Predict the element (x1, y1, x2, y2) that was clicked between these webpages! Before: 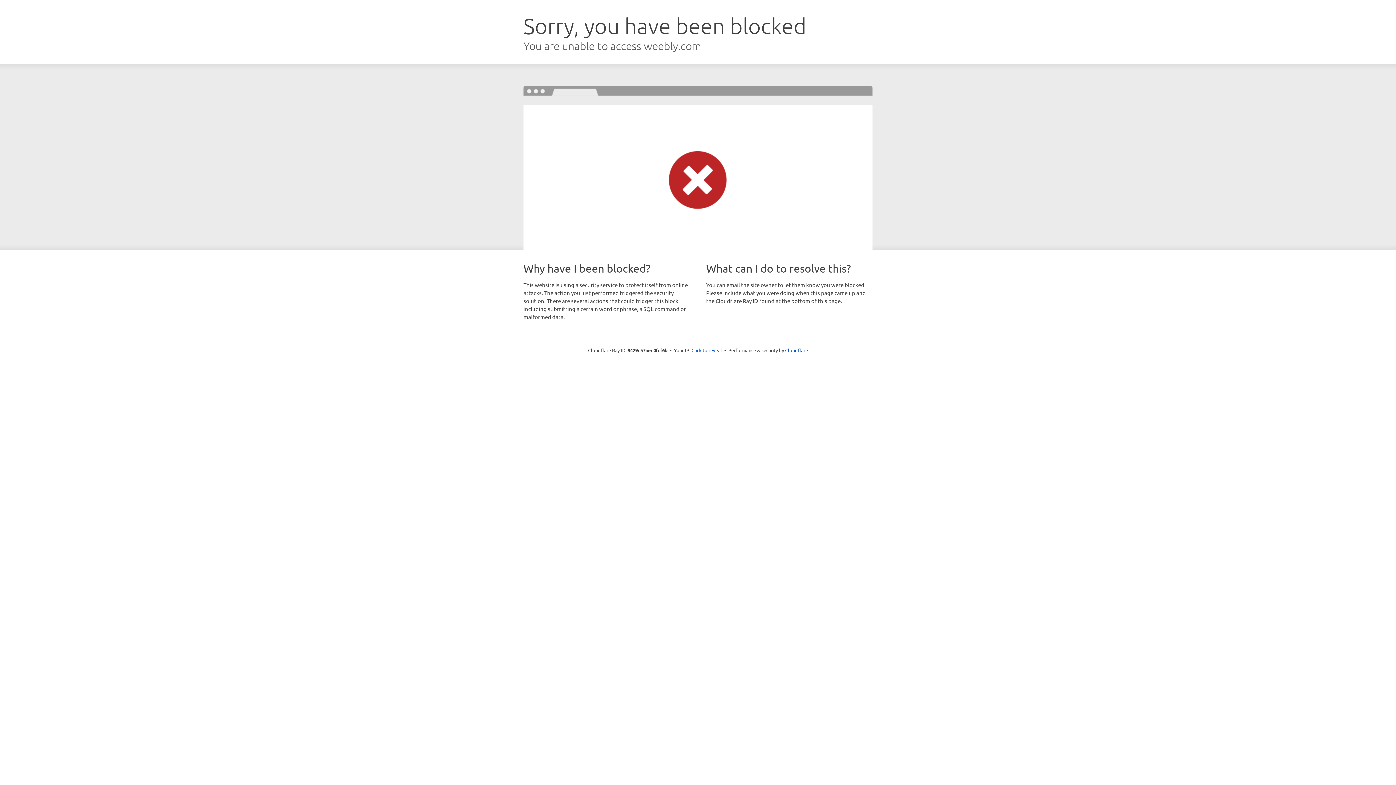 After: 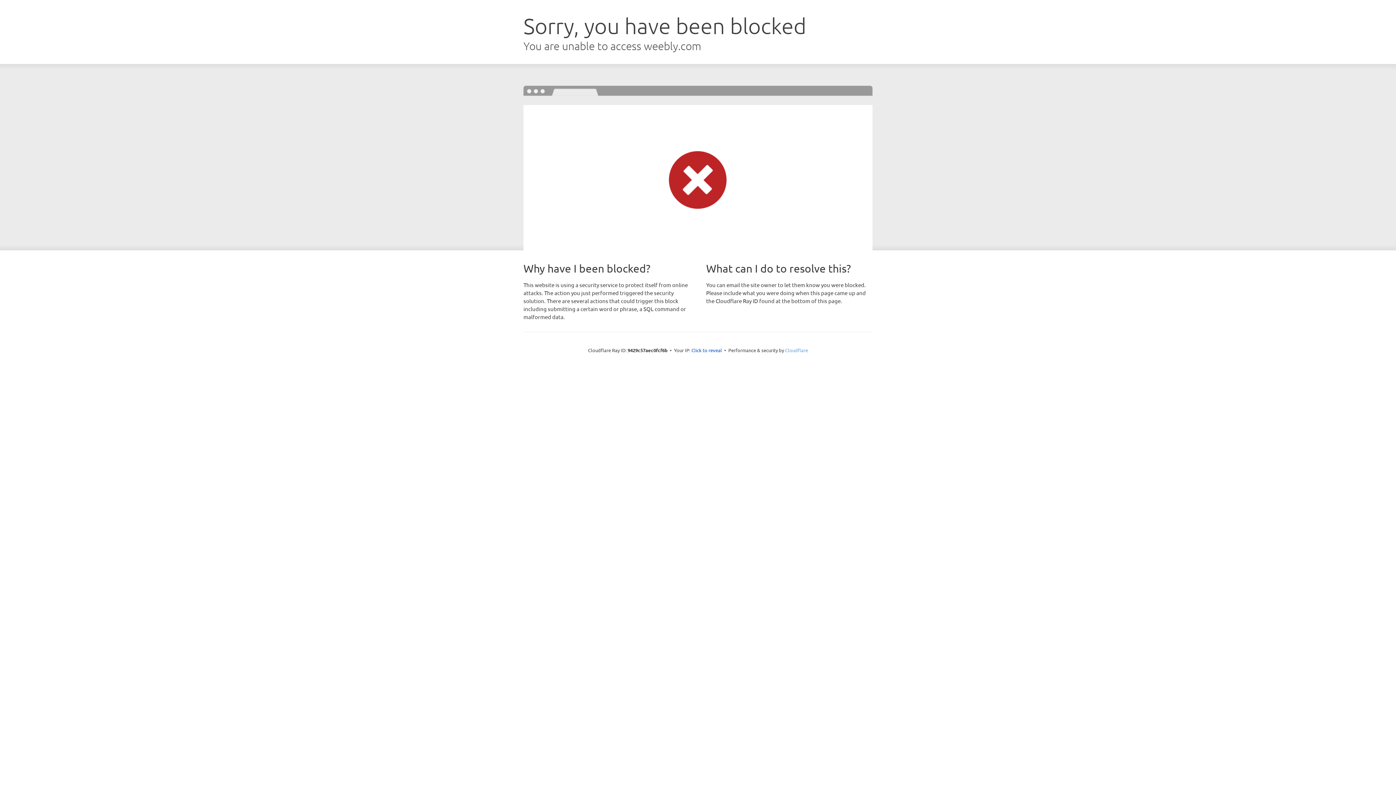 Action: label: Cloudflare bbox: (785, 347, 808, 353)